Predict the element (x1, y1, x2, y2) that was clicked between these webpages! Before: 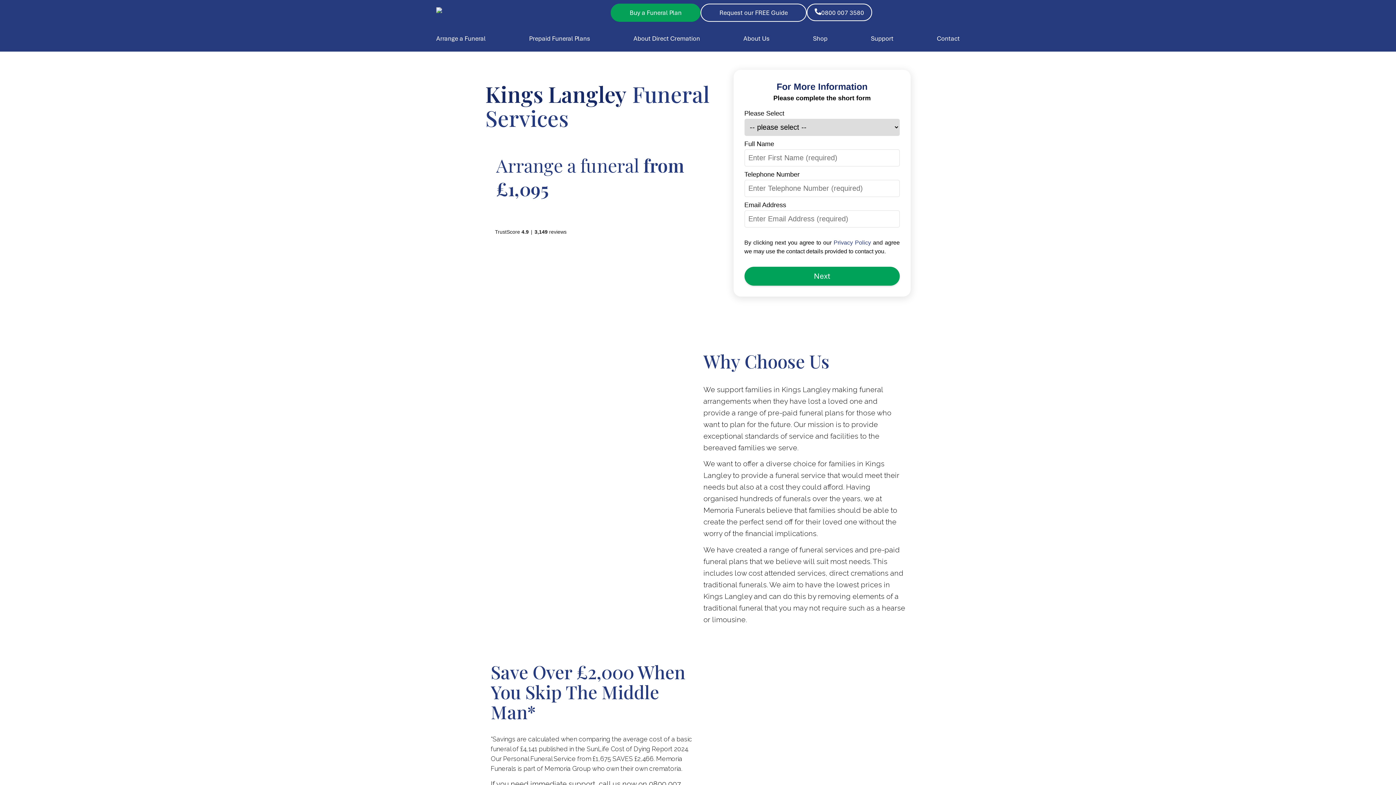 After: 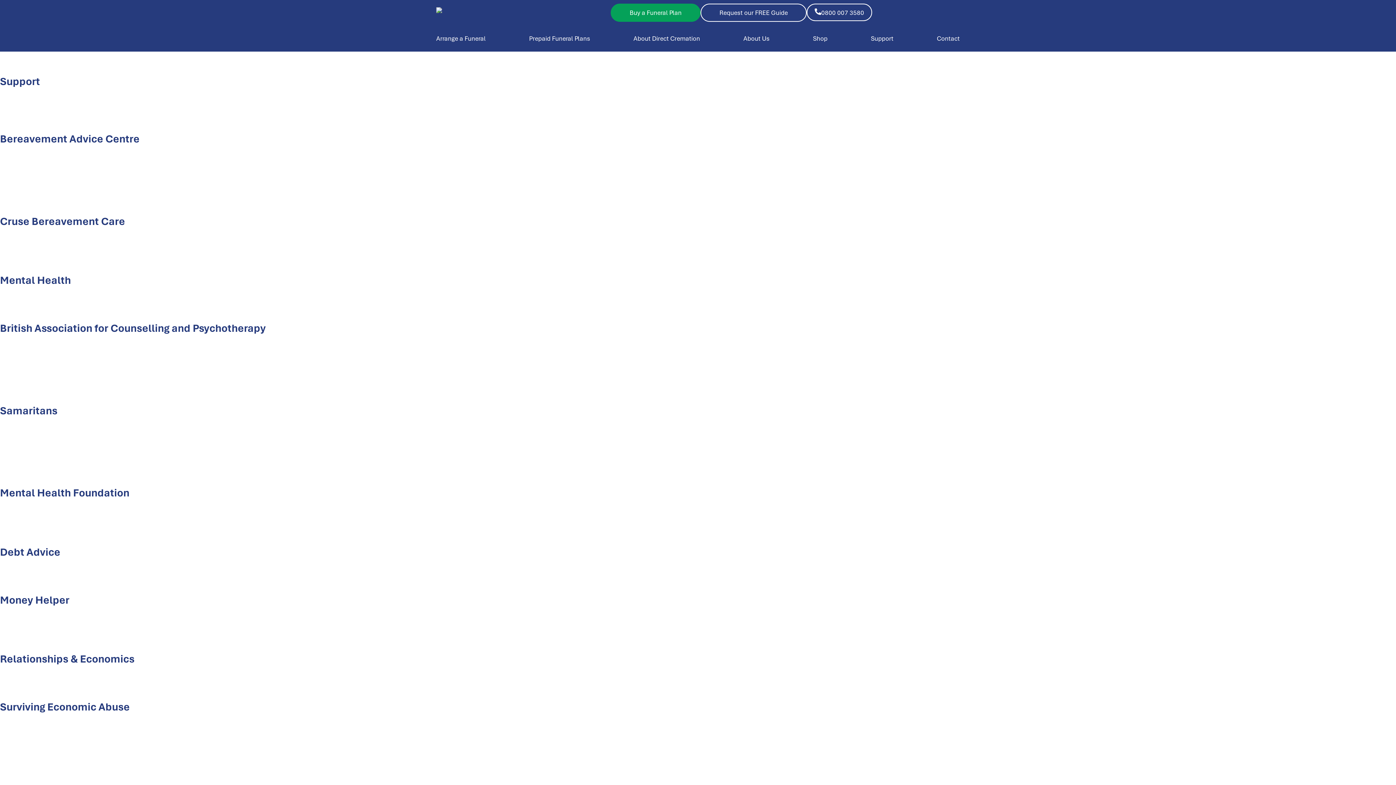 Action: label: Support bbox: (871, 29, 893, 48)